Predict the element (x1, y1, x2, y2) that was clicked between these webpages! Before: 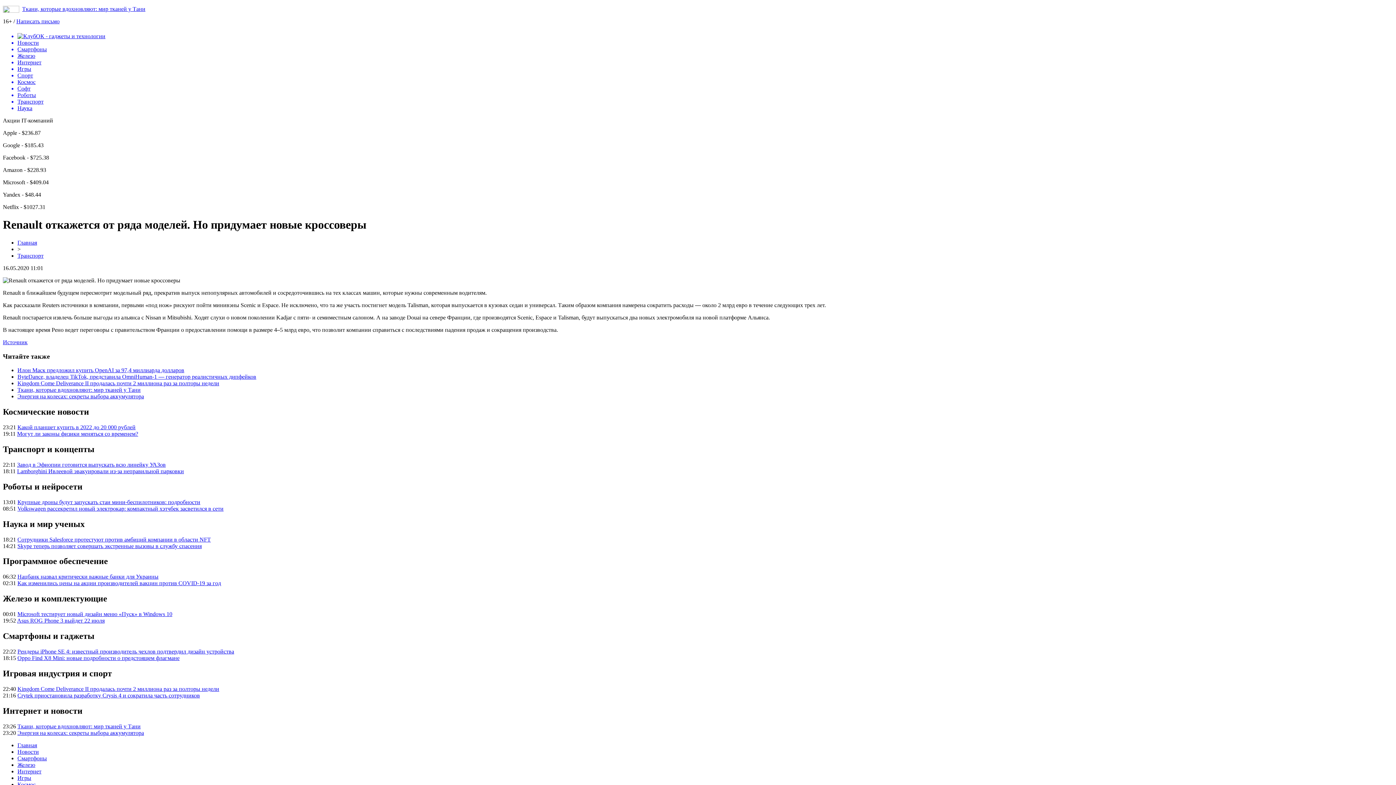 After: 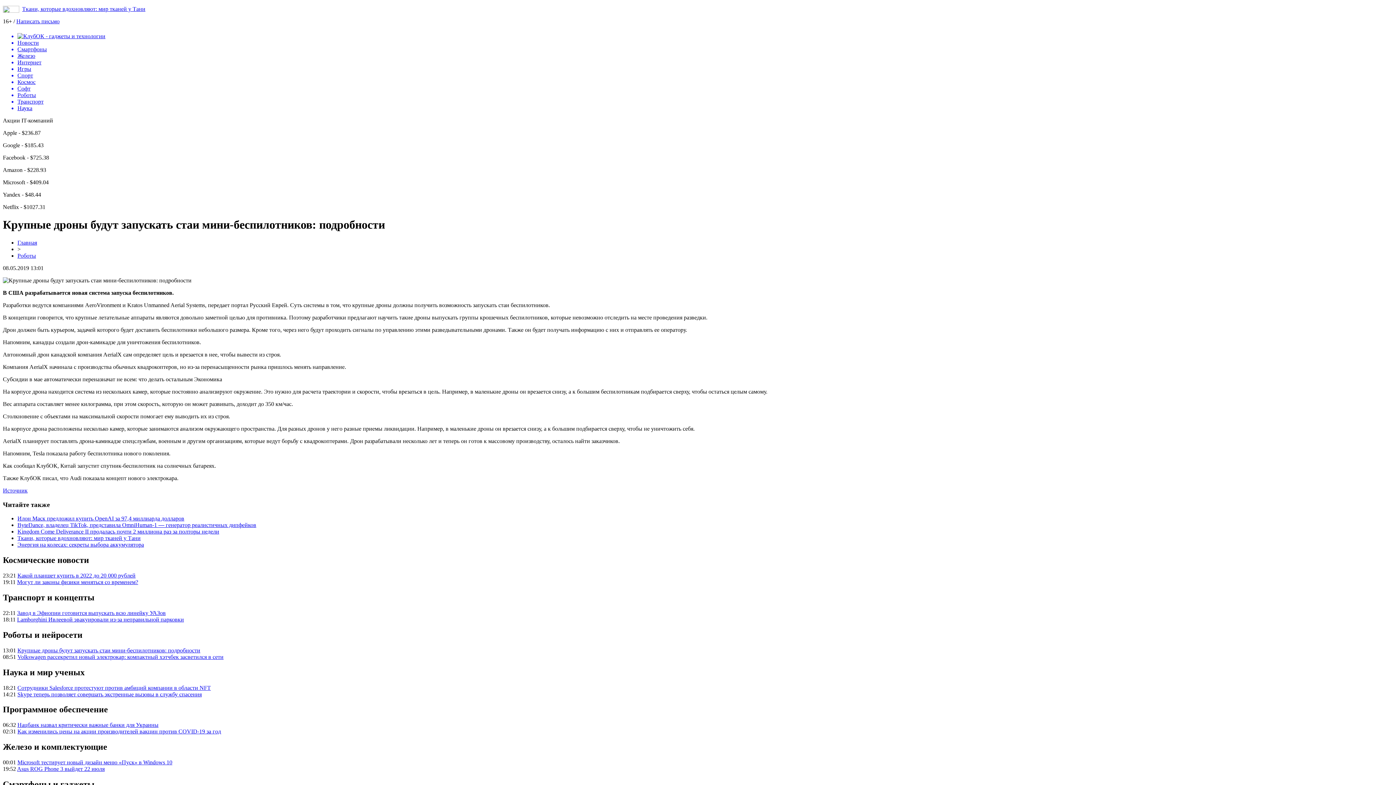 Action: label: Крупные дроны будут запускать стаи мини-беспилотников: подробности bbox: (17, 499, 200, 505)